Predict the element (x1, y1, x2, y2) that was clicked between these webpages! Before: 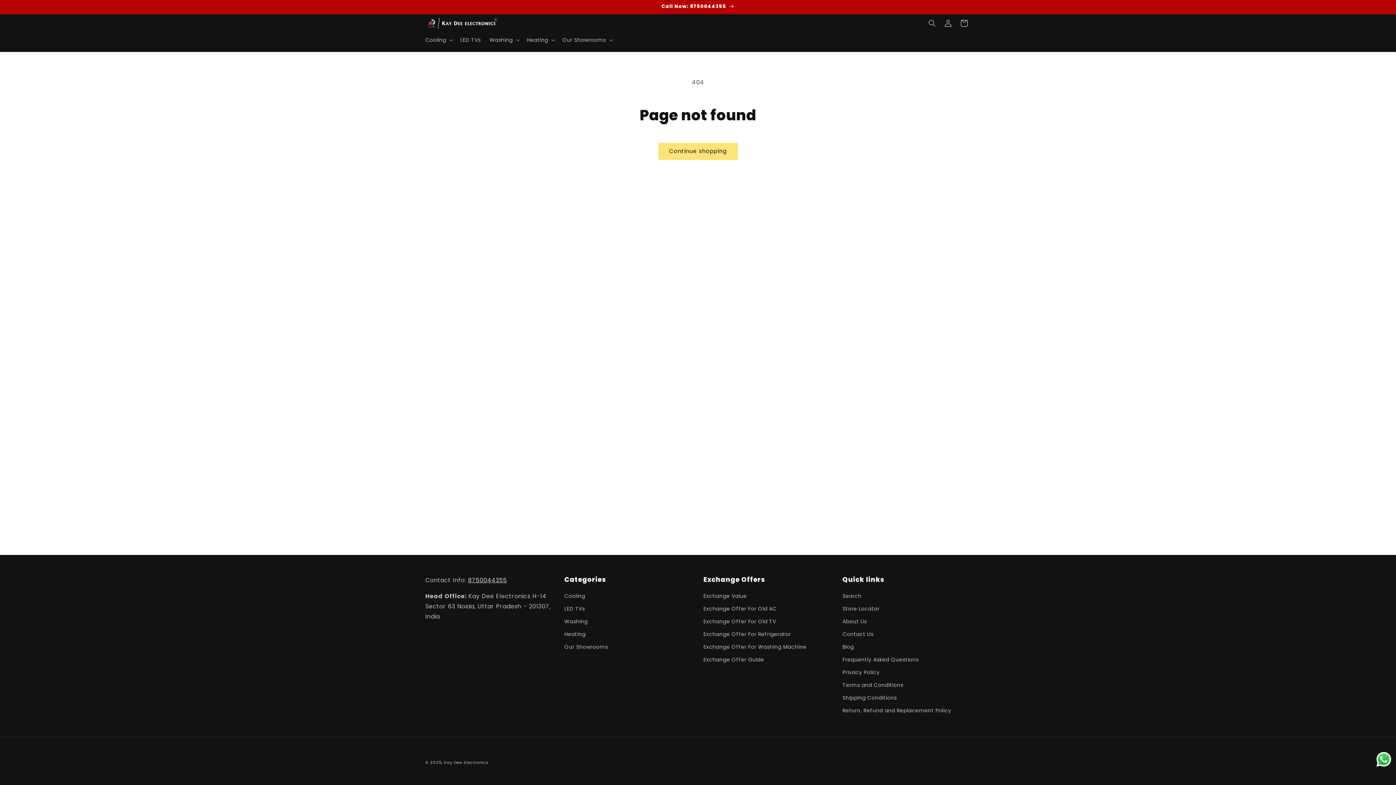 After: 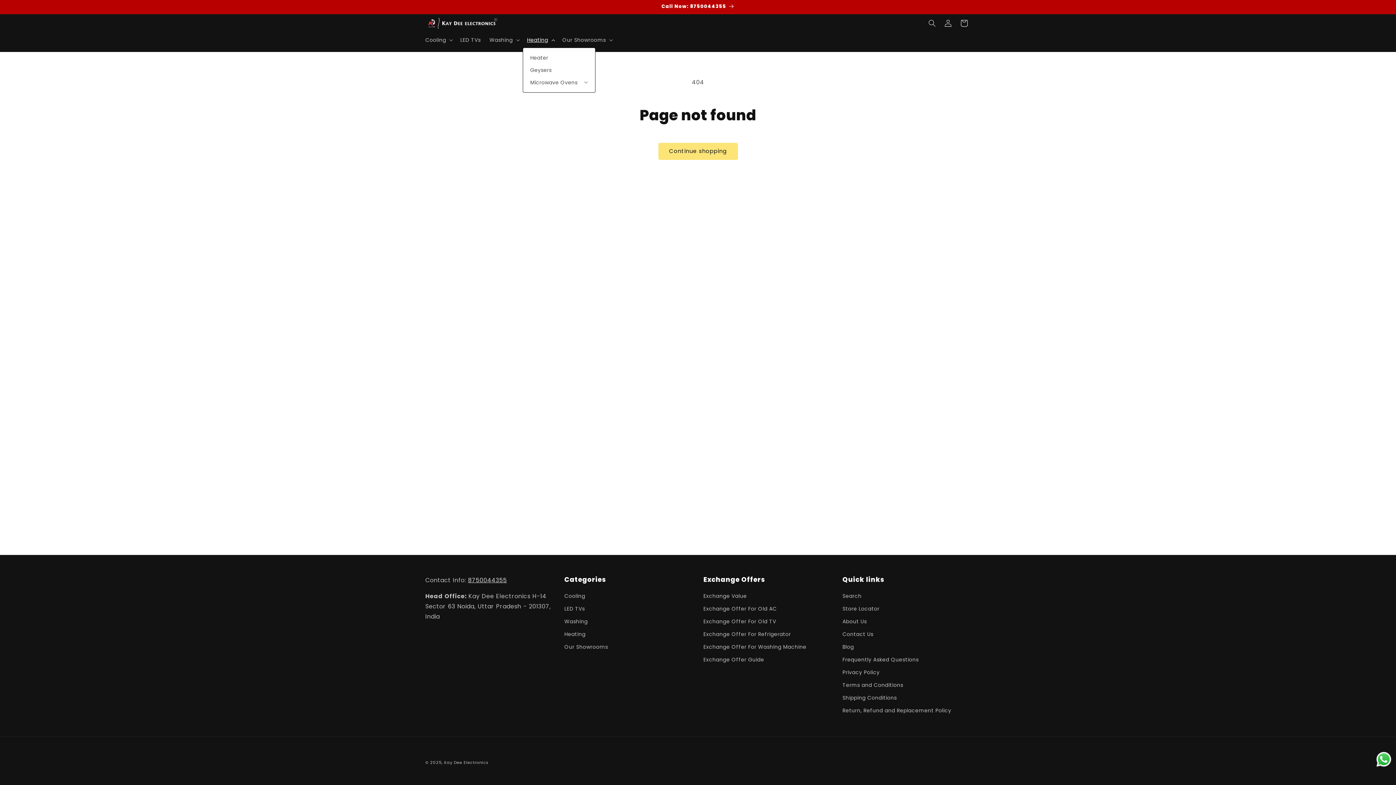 Action: bbox: (522, 32, 558, 47) label: Heating